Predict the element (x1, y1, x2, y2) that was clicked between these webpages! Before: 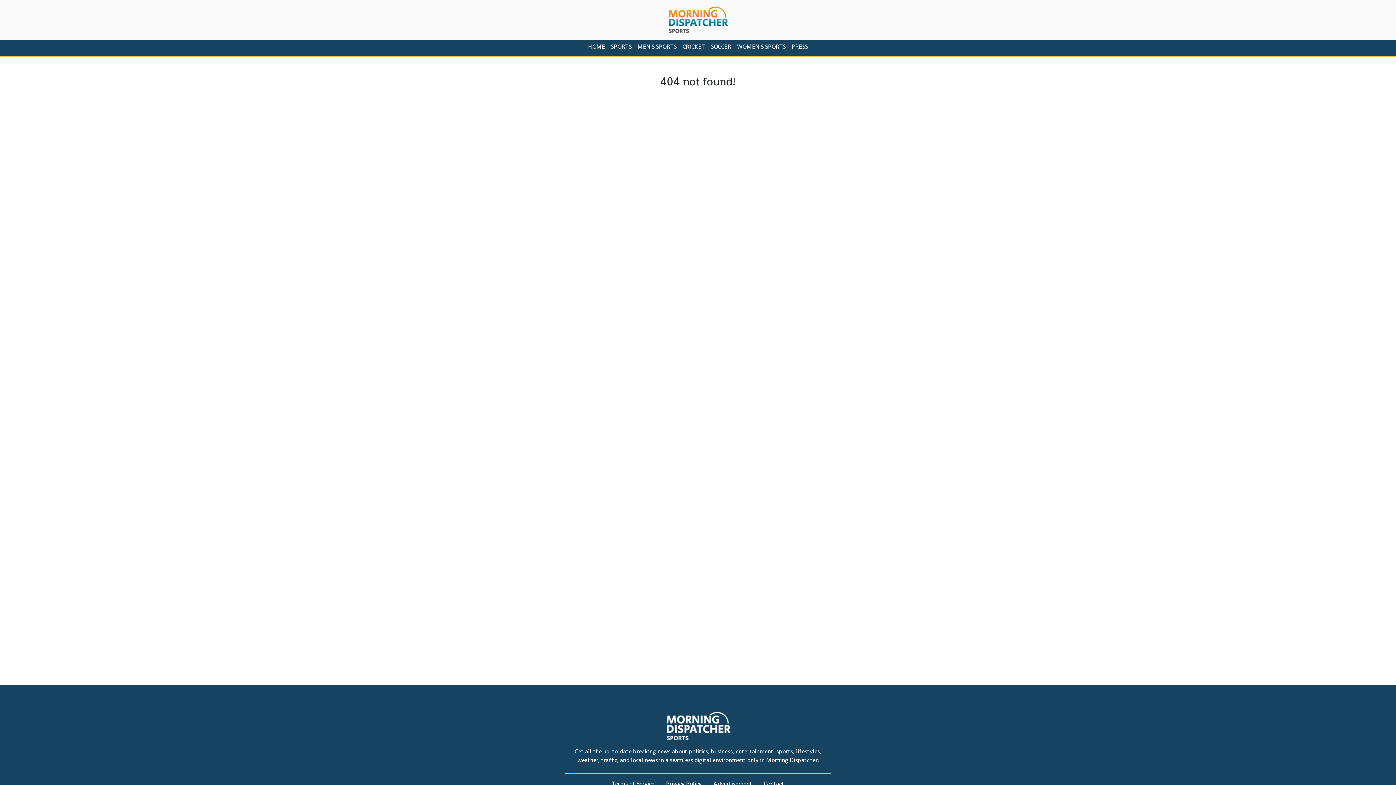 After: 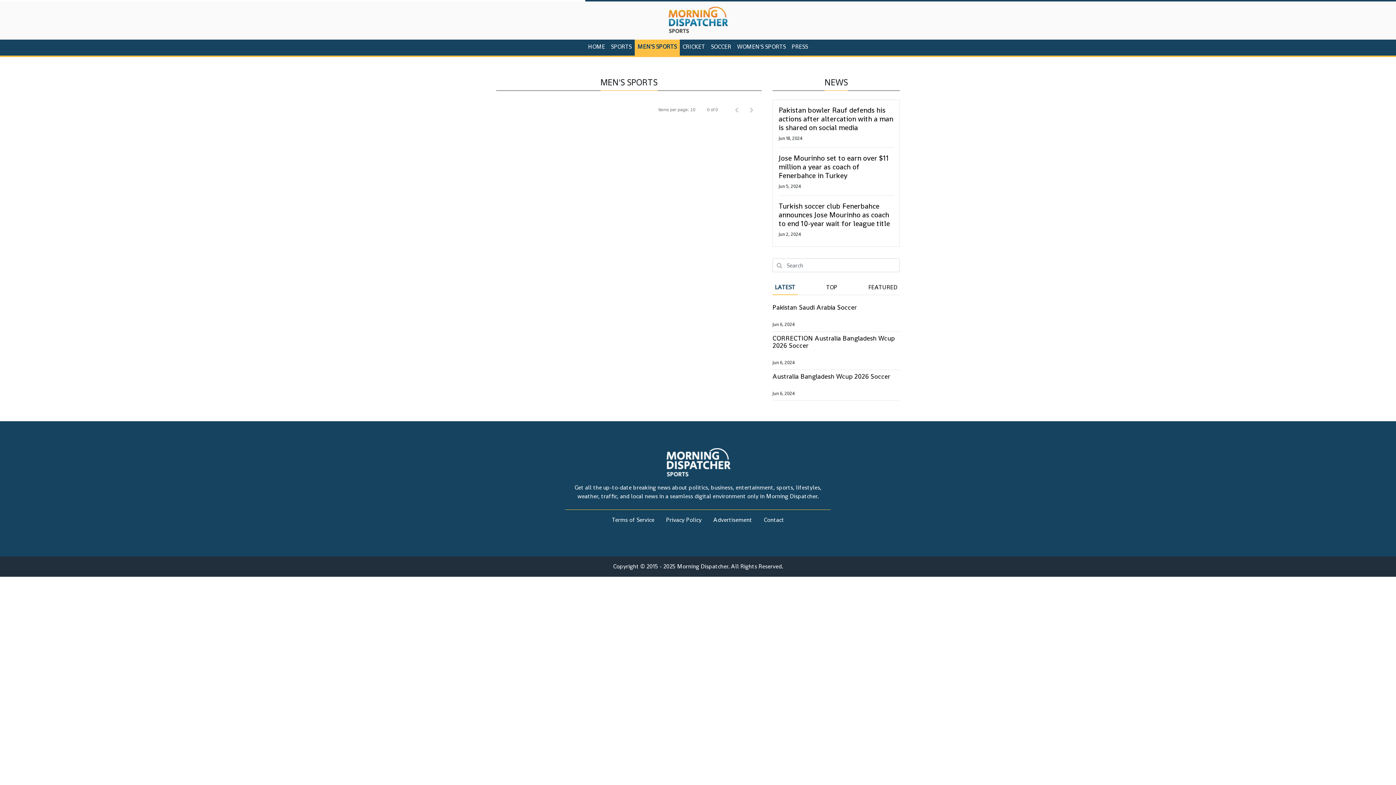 Action: label: MEN'S SPORTS bbox: (634, 39, 679, 55)